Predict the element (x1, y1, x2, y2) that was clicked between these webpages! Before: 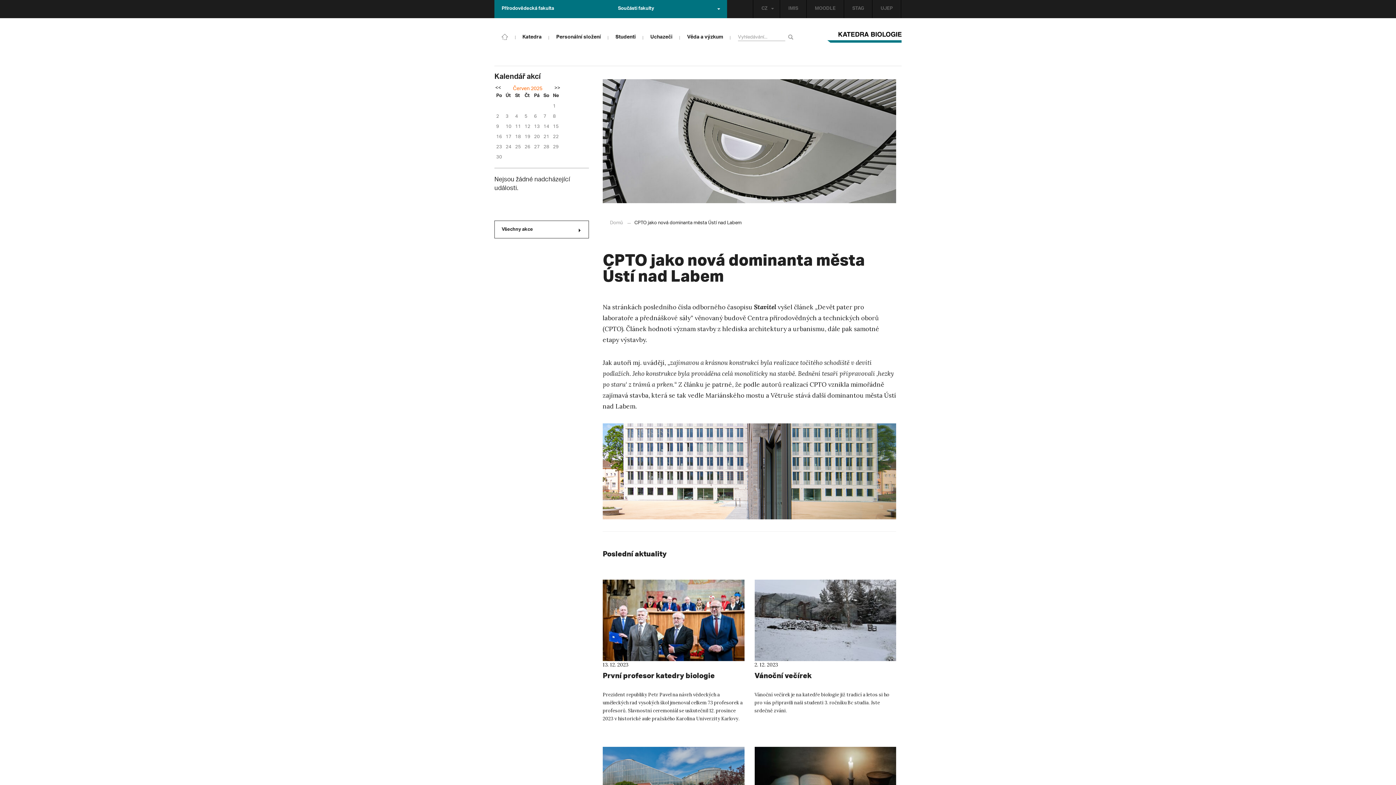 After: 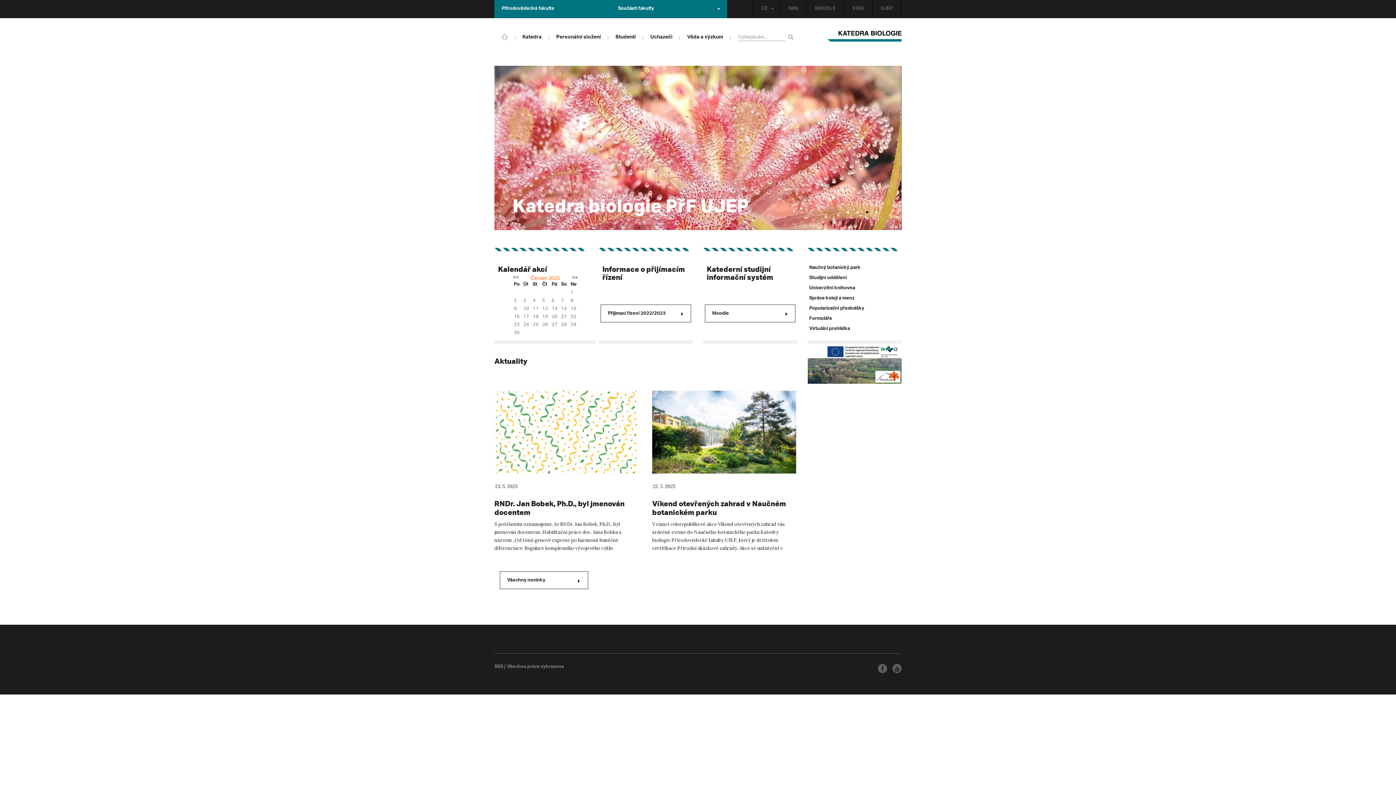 Action: bbox: (501, 33, 508, 38)